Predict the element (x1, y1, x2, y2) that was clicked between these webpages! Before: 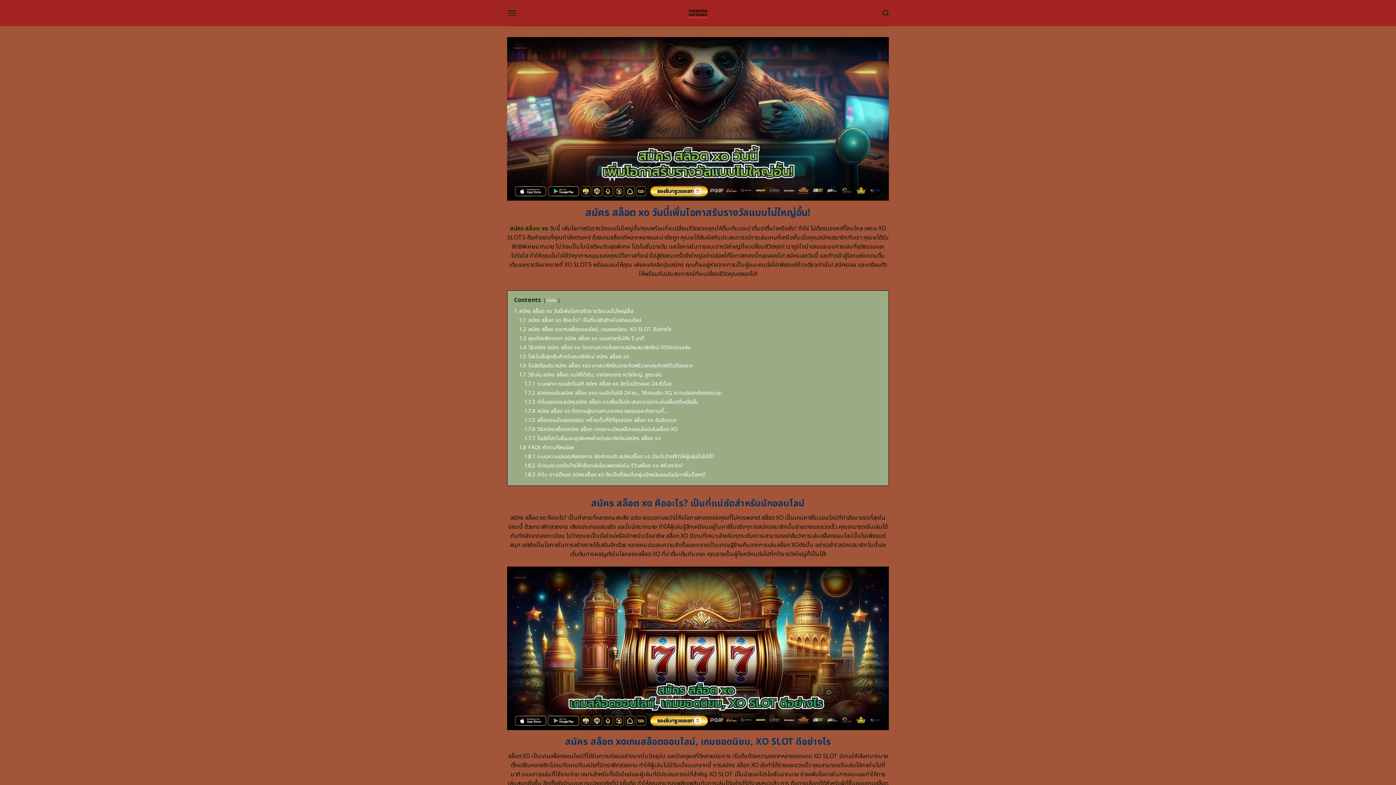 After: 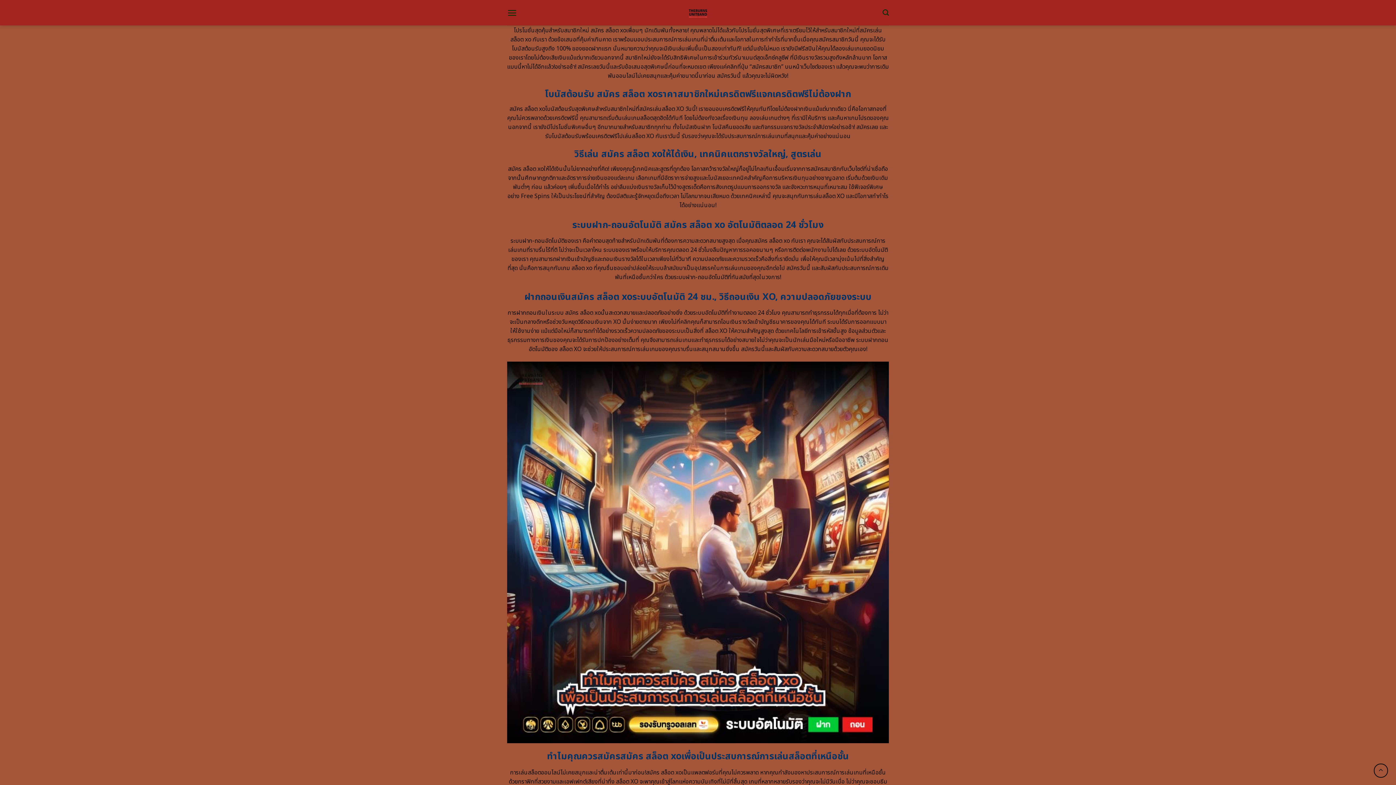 Action: label: 1.5 โปรโมชั่นสุดคุ้มสำหรับสมาชิกใหม่ สมัคร สล็อต xo bbox: (519, 352, 629, 360)